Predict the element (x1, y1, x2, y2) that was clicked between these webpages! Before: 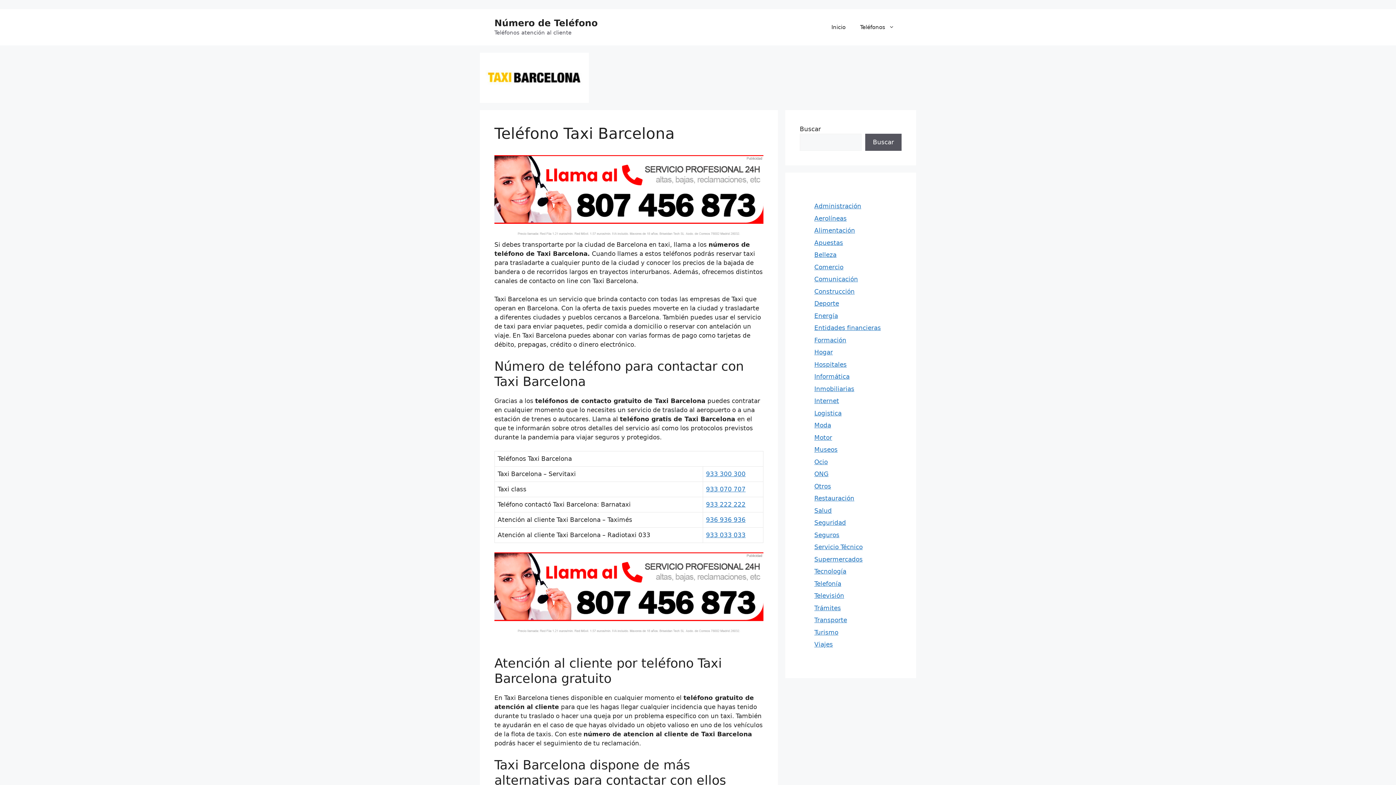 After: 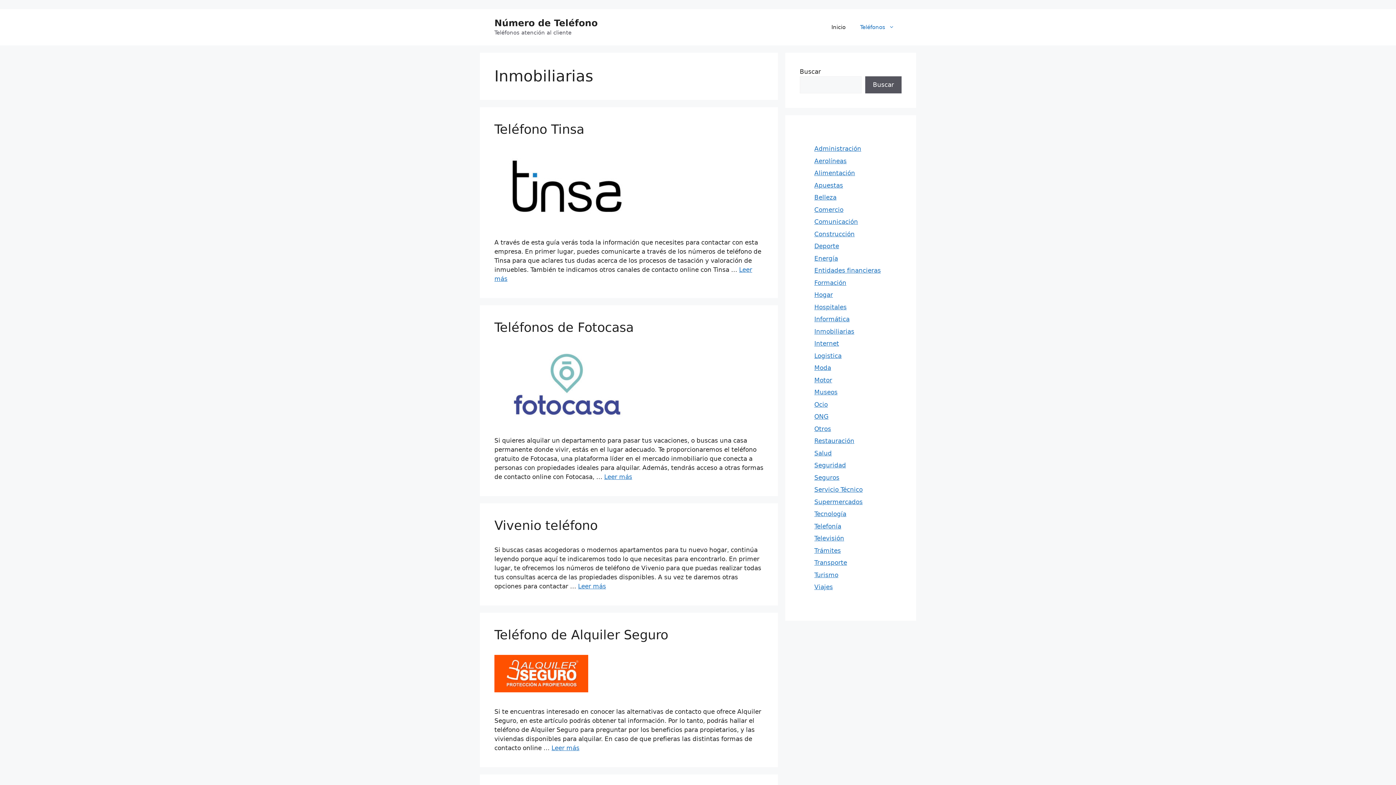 Action: bbox: (814, 385, 854, 392) label: Inmobiliarias